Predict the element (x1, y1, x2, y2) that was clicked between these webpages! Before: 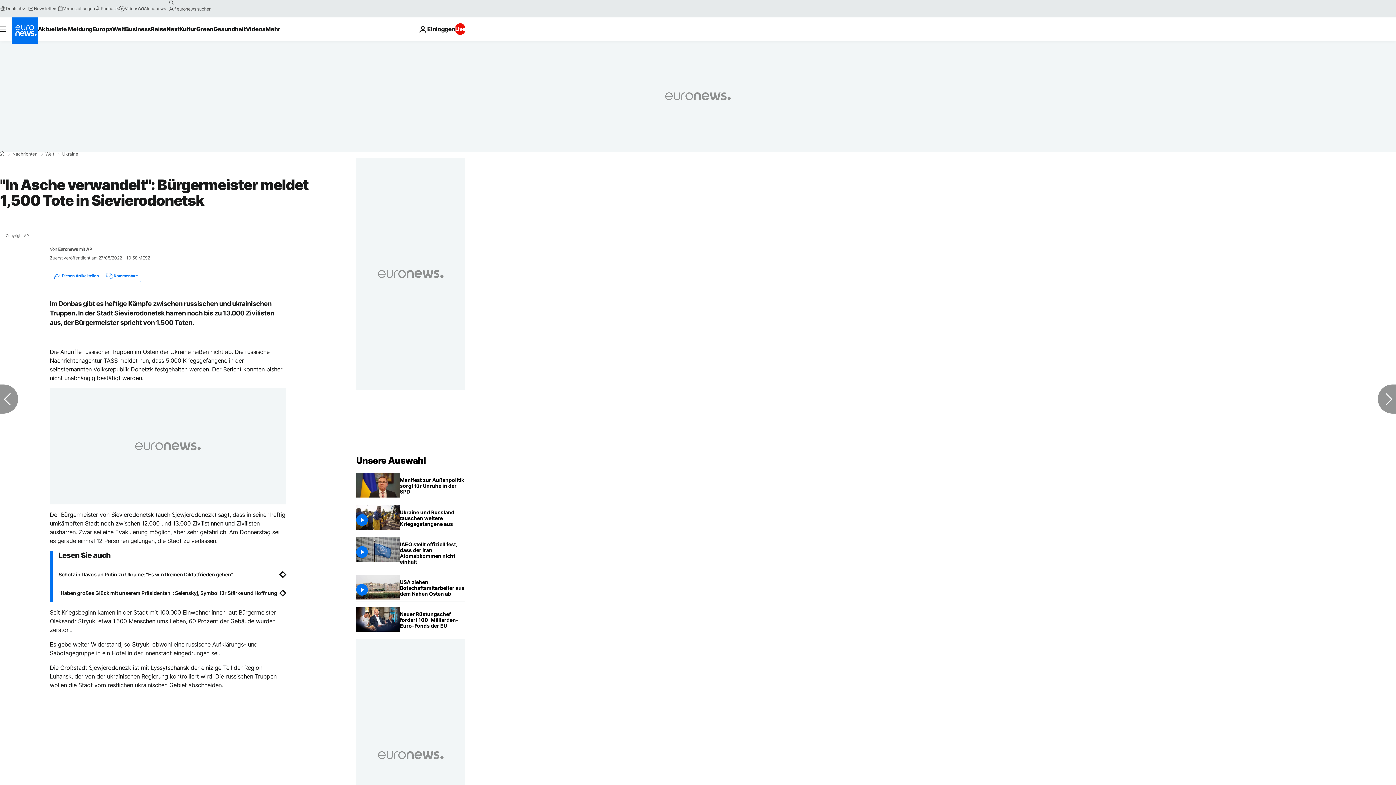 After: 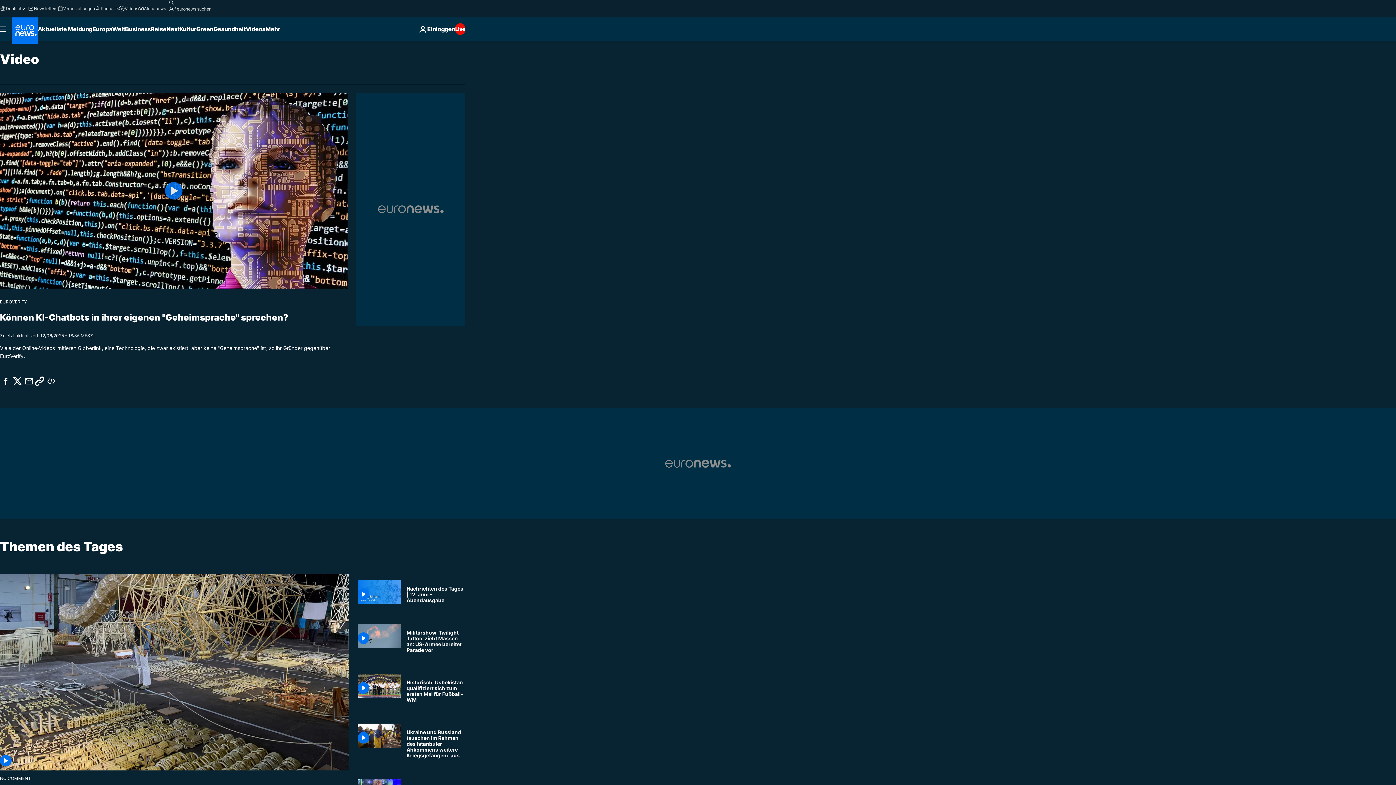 Action: label: Videos bbox: (118, 5, 138, 11)